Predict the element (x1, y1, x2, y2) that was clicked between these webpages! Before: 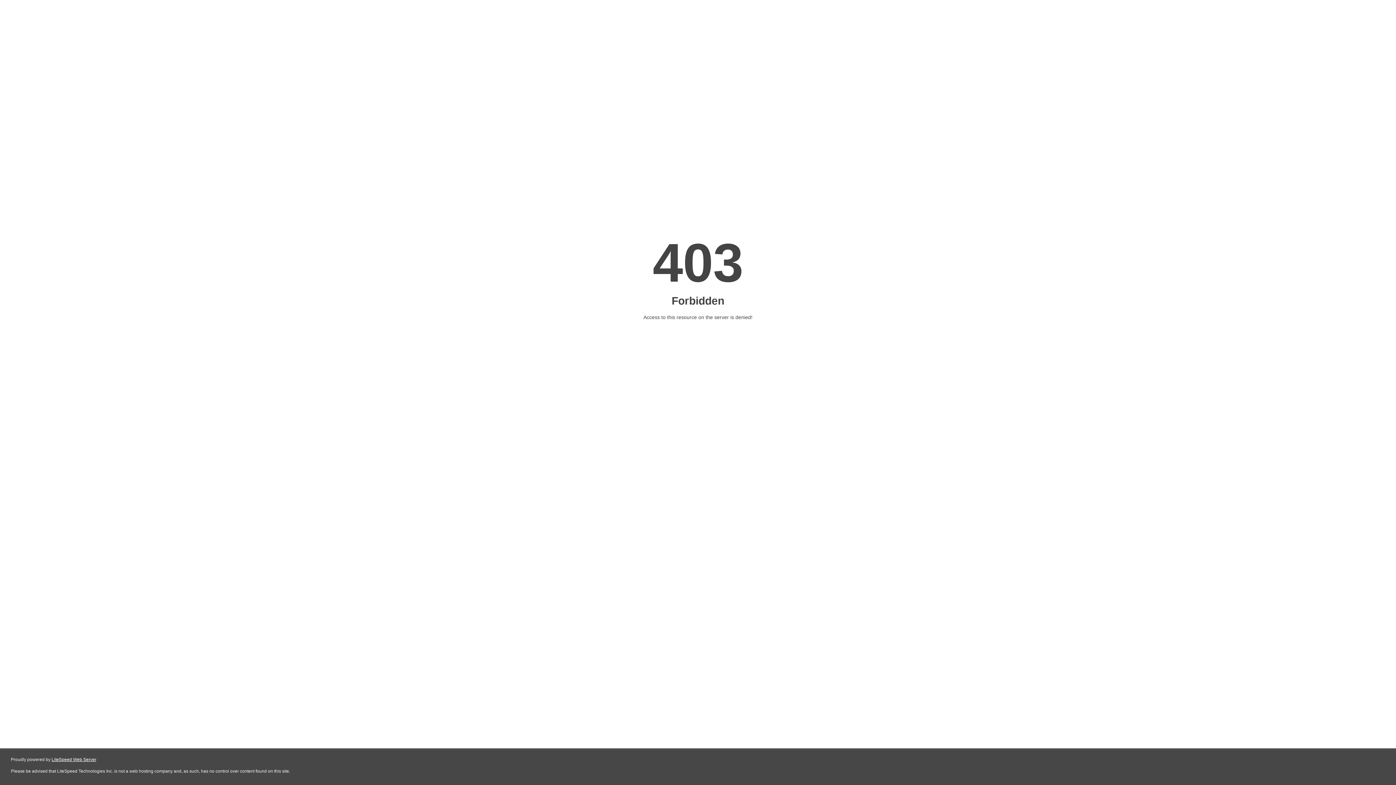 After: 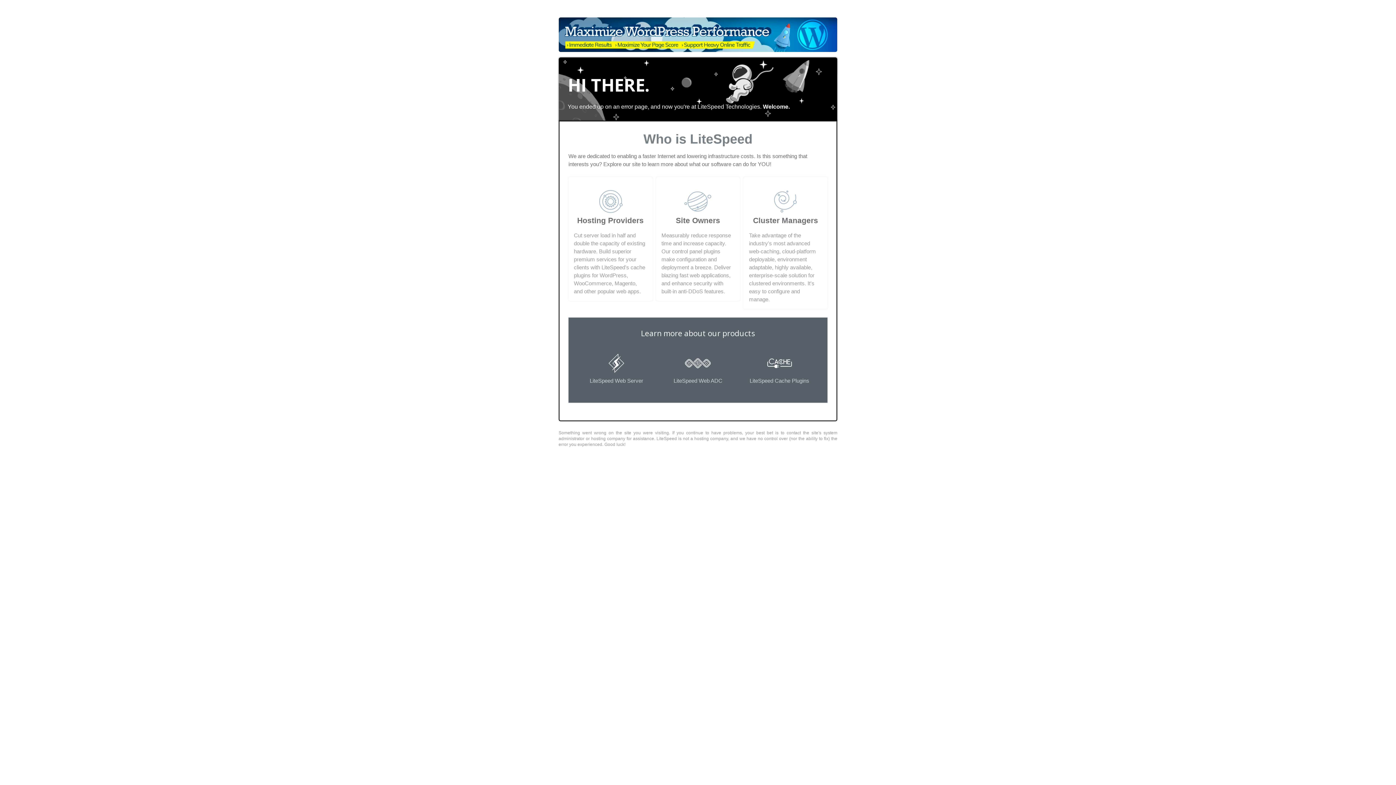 Action: label: LiteSpeed Web Server bbox: (51, 757, 96, 762)